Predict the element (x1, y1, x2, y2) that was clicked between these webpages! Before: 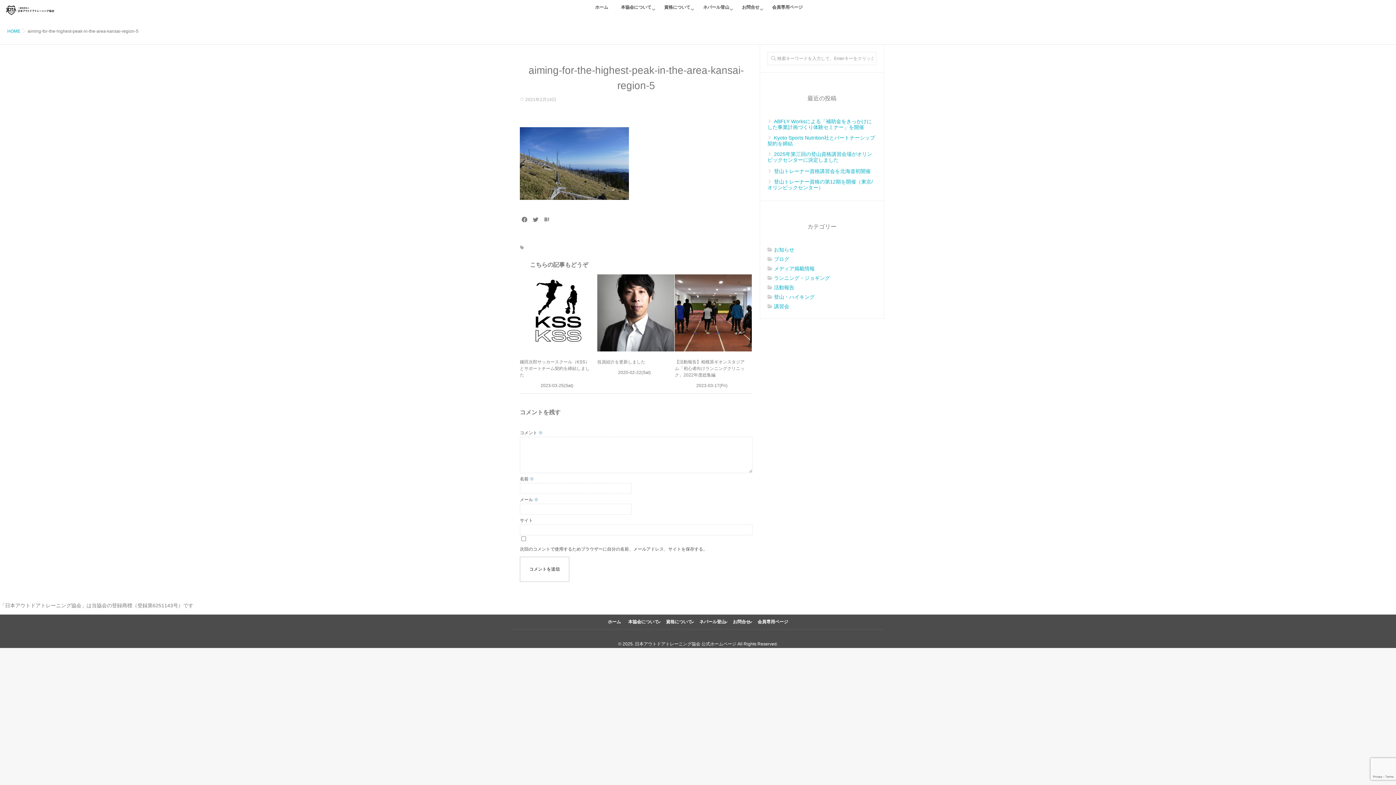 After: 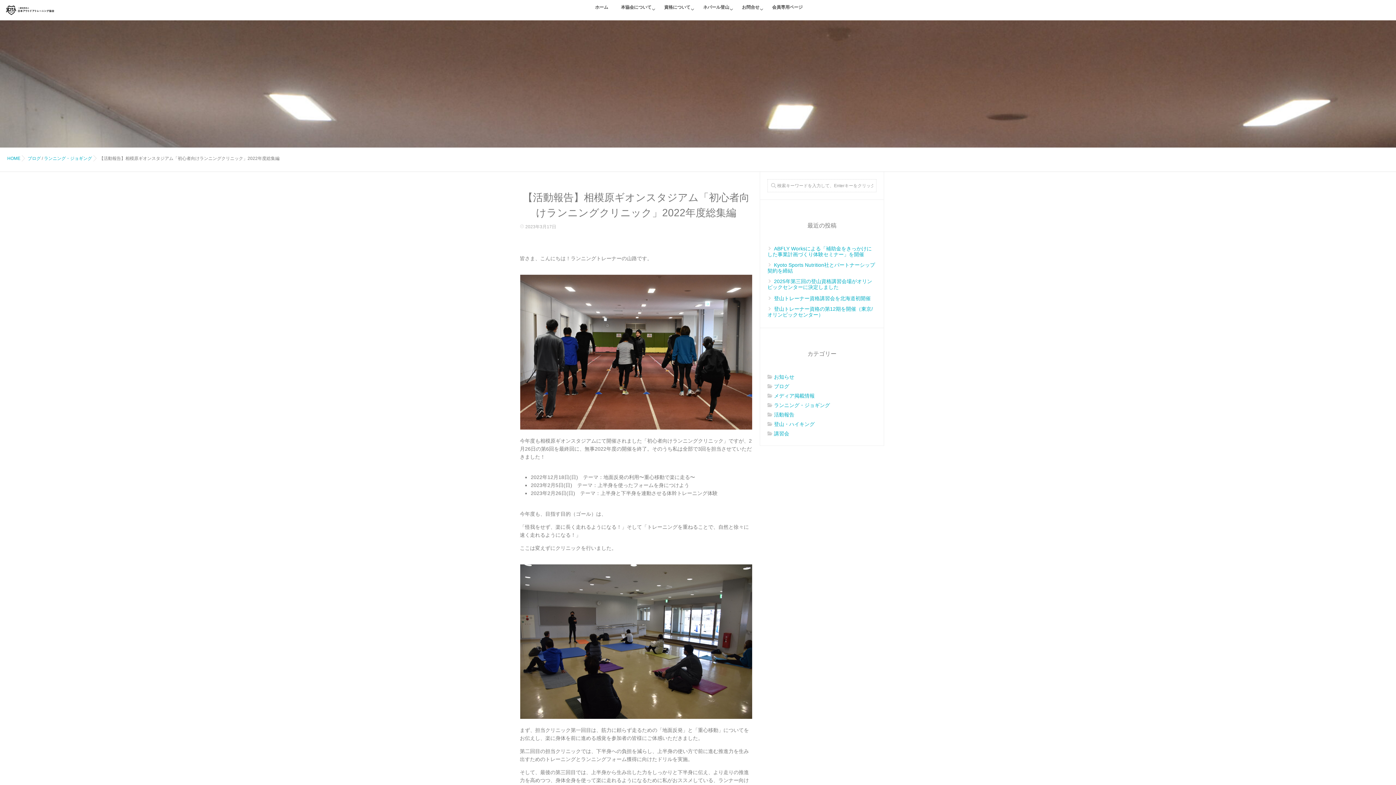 Action: bbox: (674, 274, 752, 351)